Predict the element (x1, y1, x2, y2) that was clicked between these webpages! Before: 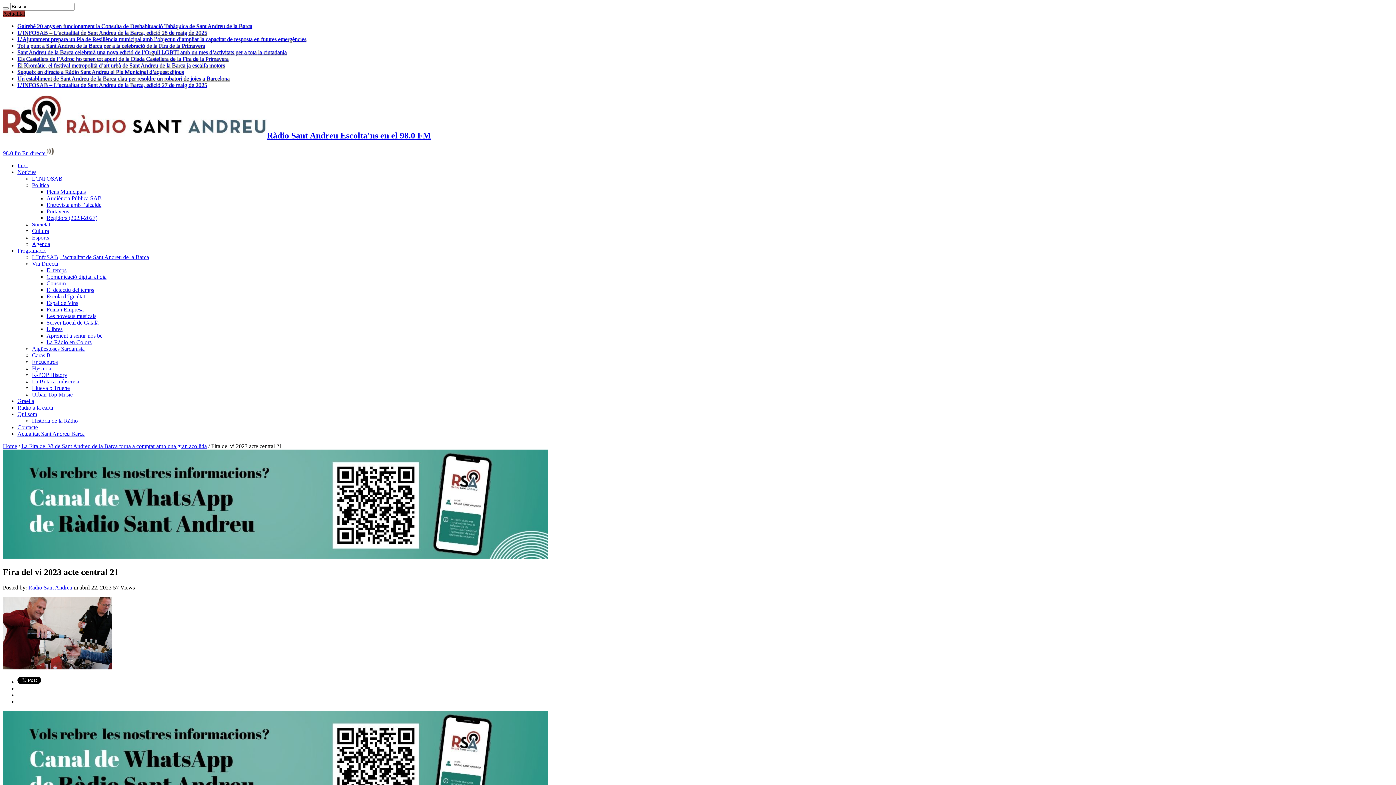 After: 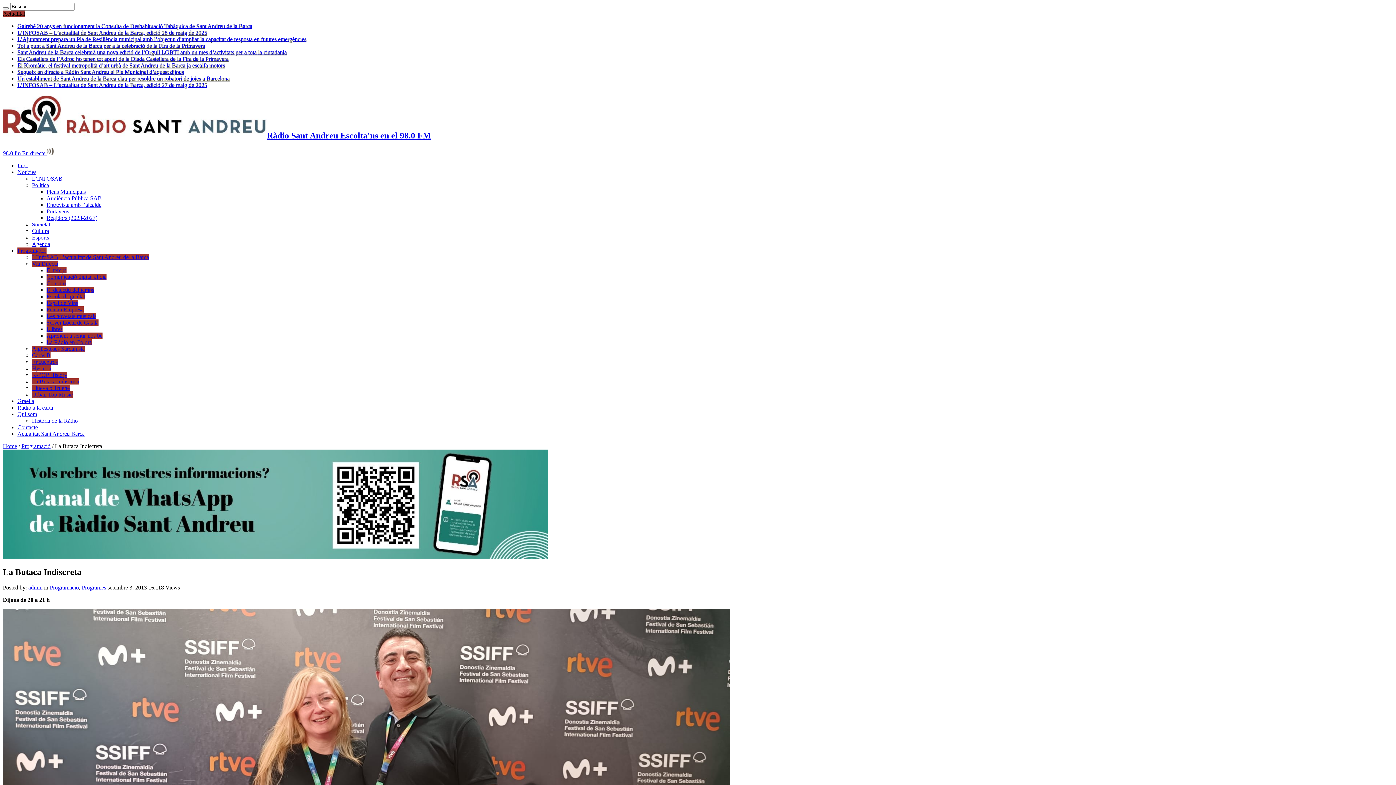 Action: label: La Butaca Indiscreta bbox: (32, 378, 79, 384)